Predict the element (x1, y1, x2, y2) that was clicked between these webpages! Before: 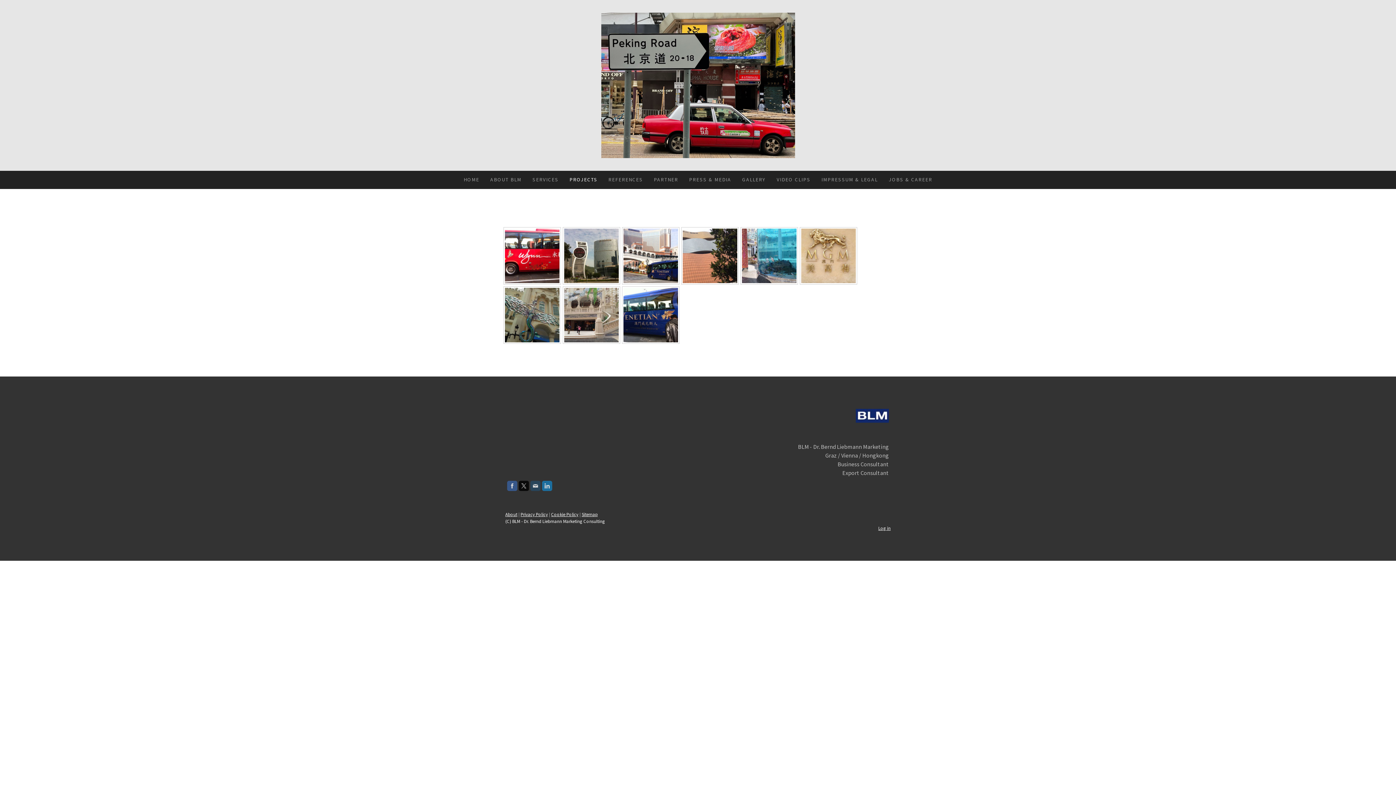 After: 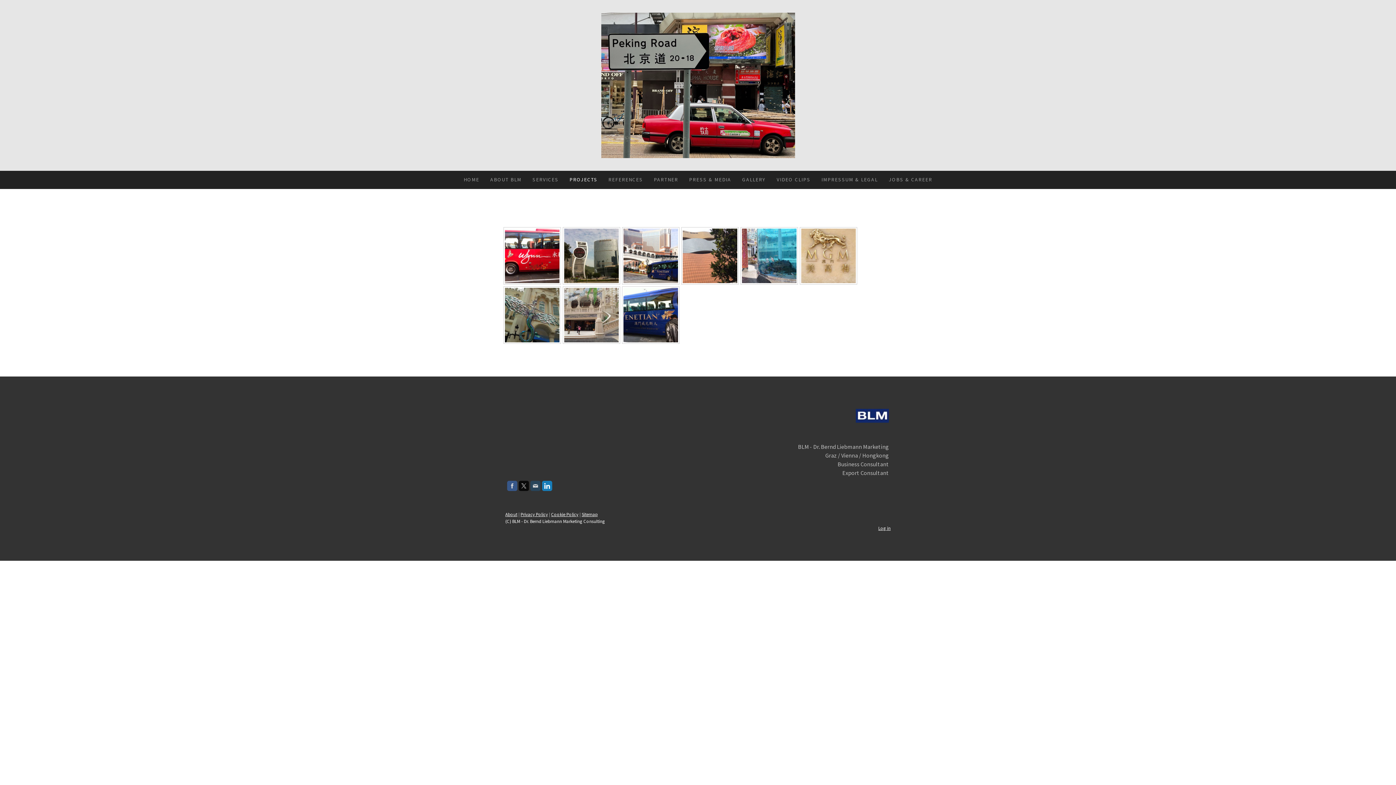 Action: bbox: (542, 480, 552, 491)